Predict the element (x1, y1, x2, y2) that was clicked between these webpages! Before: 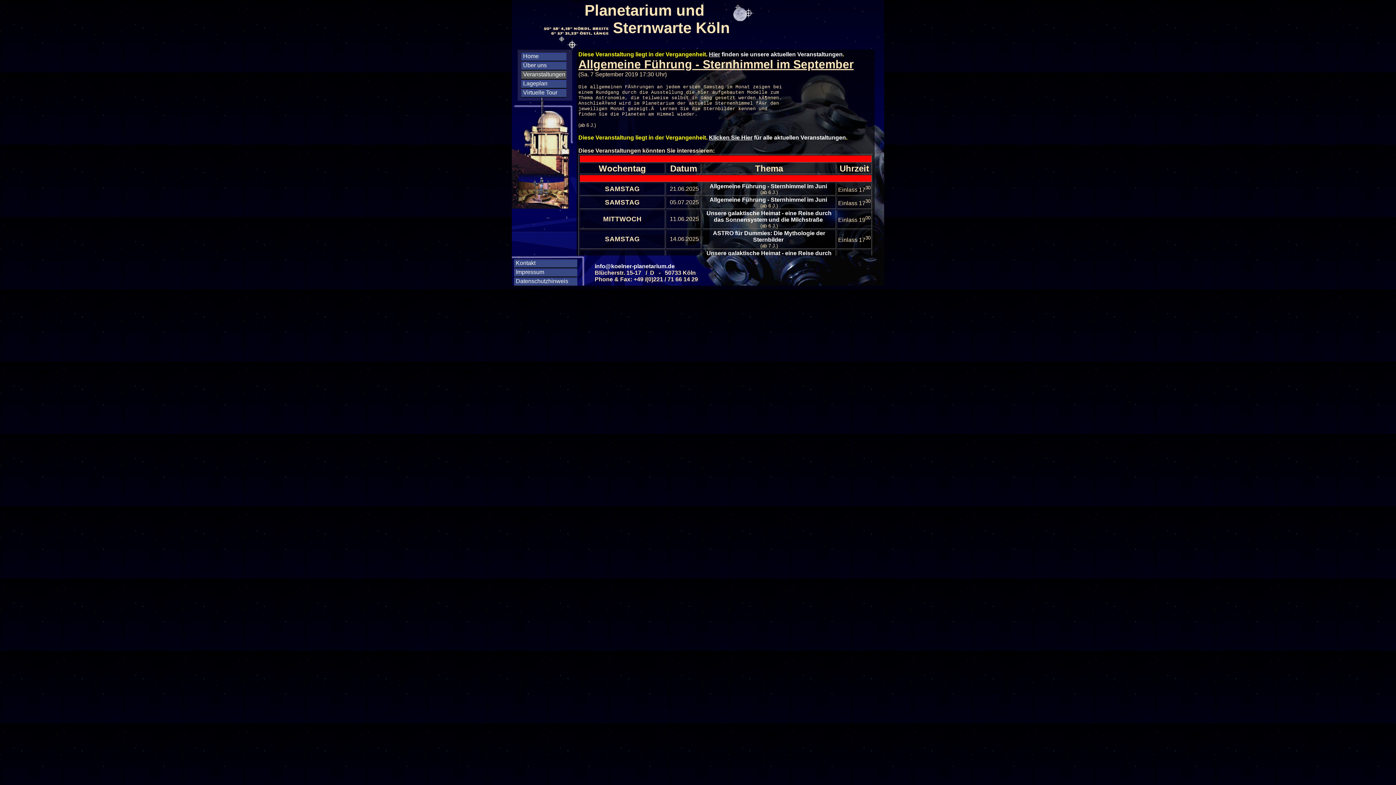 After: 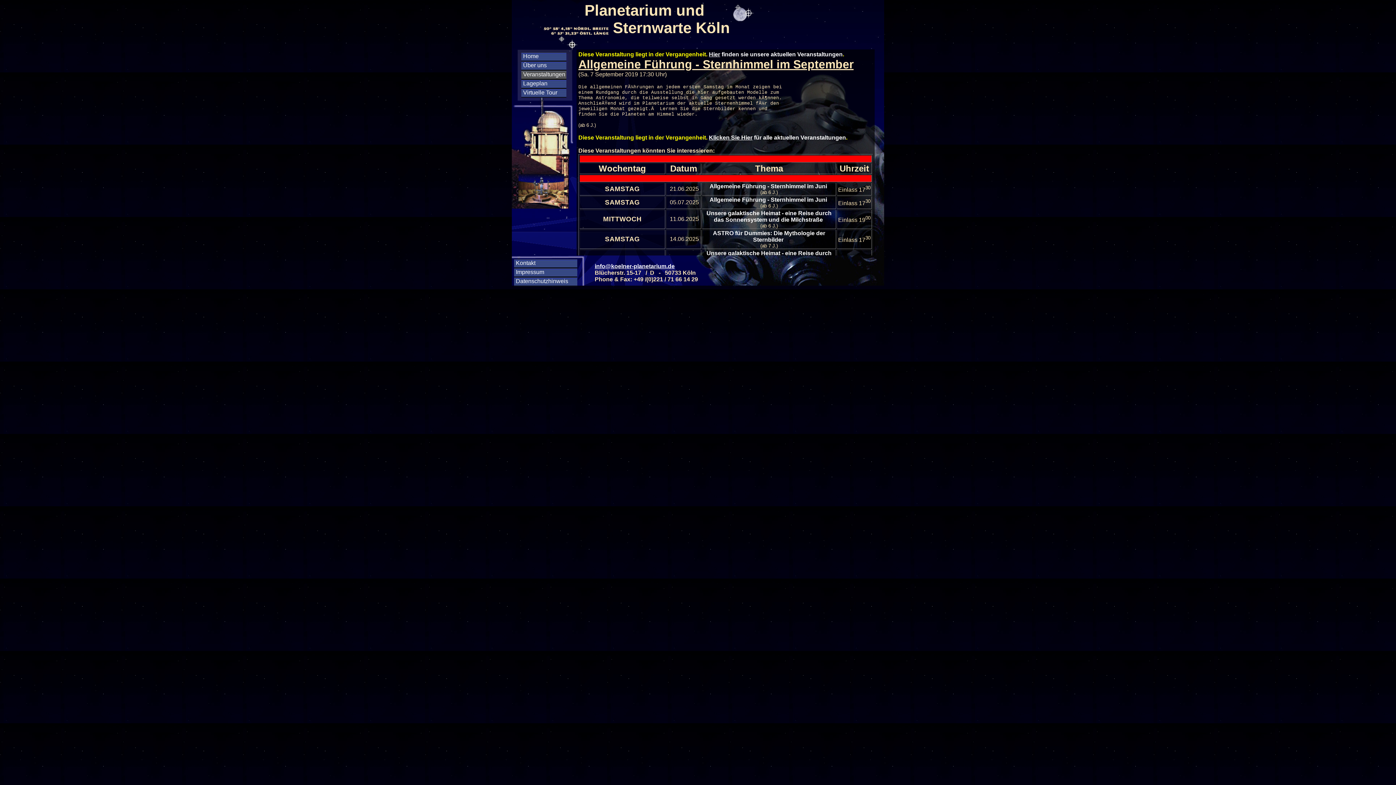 Action: bbox: (594, 263, 674, 269) label: info@koelner-planetarium.de